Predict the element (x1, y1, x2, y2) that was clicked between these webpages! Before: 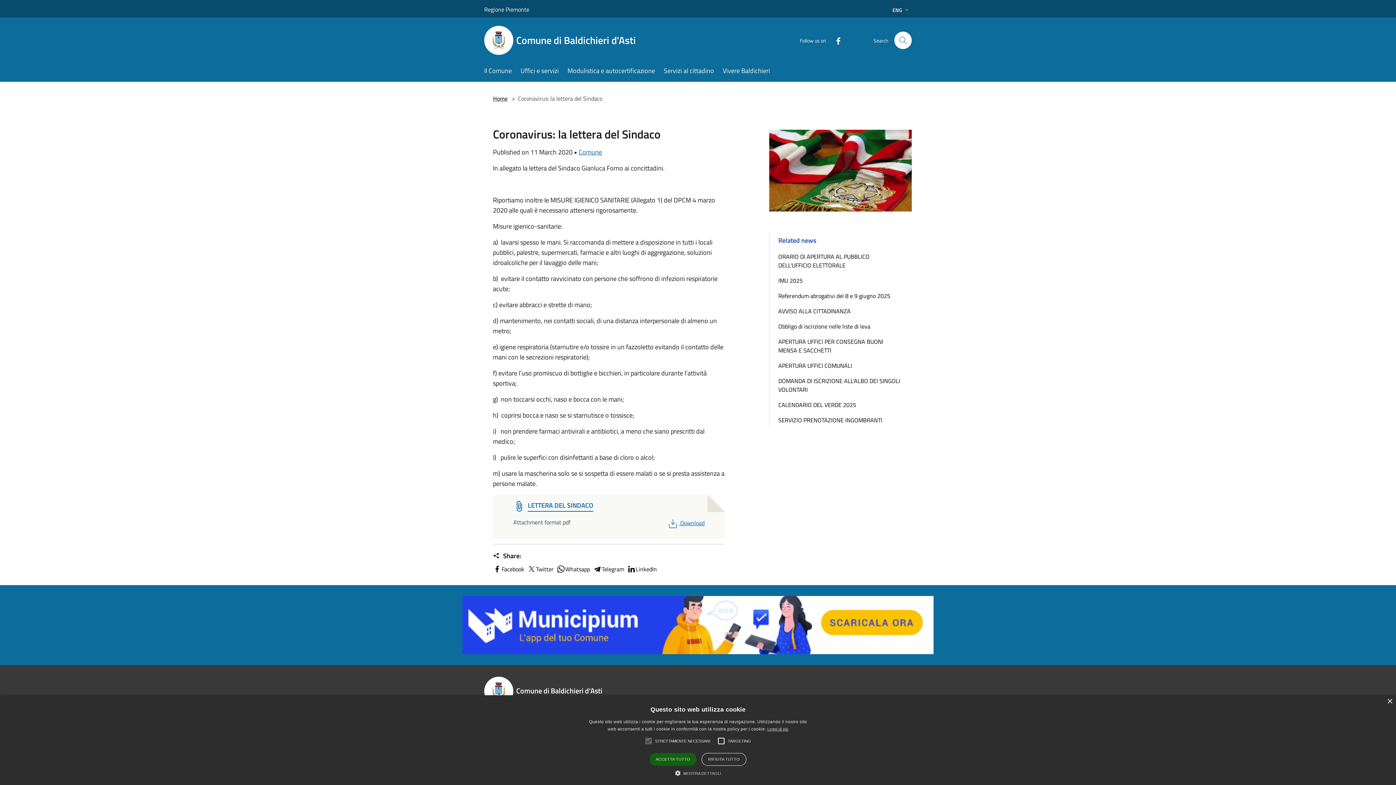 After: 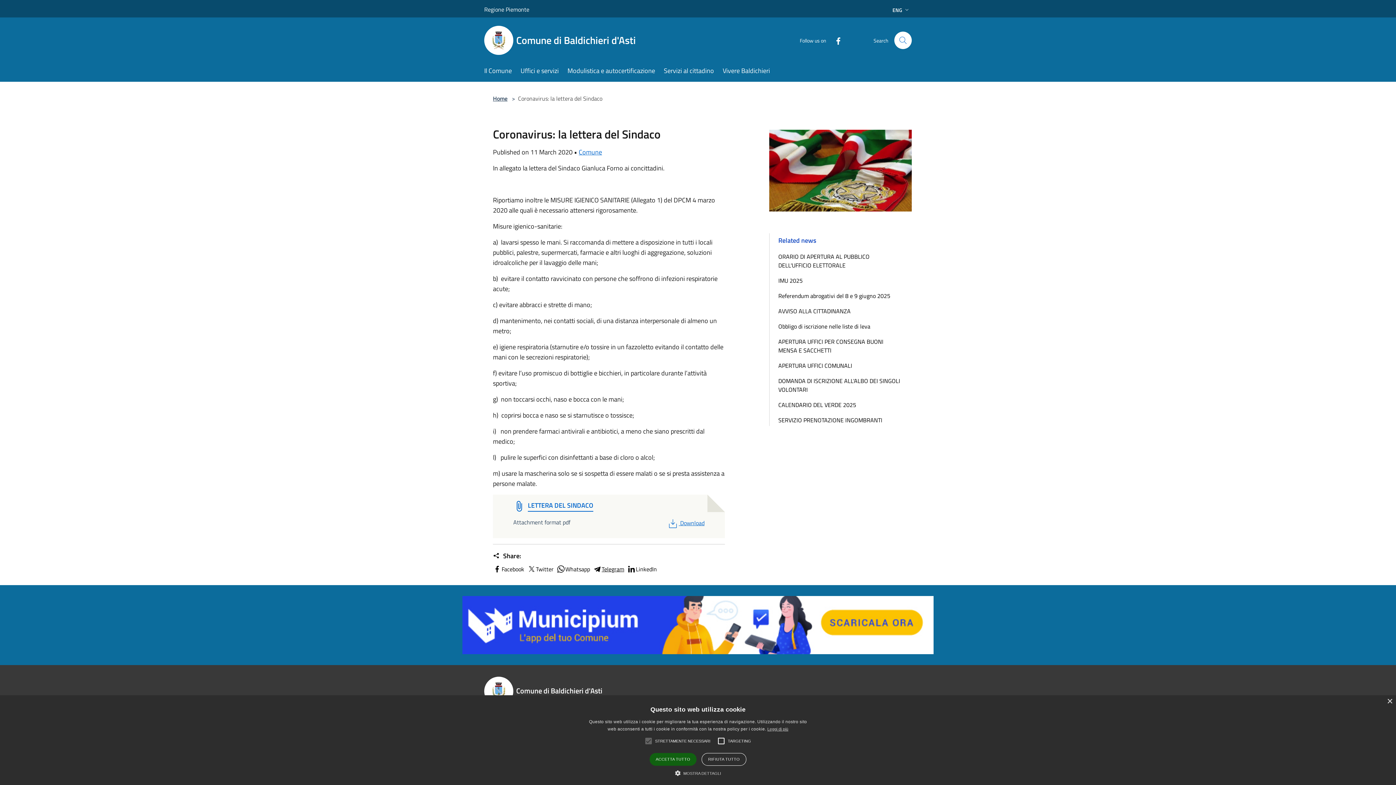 Action: bbox: (593, 565, 624, 573) label: Telegram